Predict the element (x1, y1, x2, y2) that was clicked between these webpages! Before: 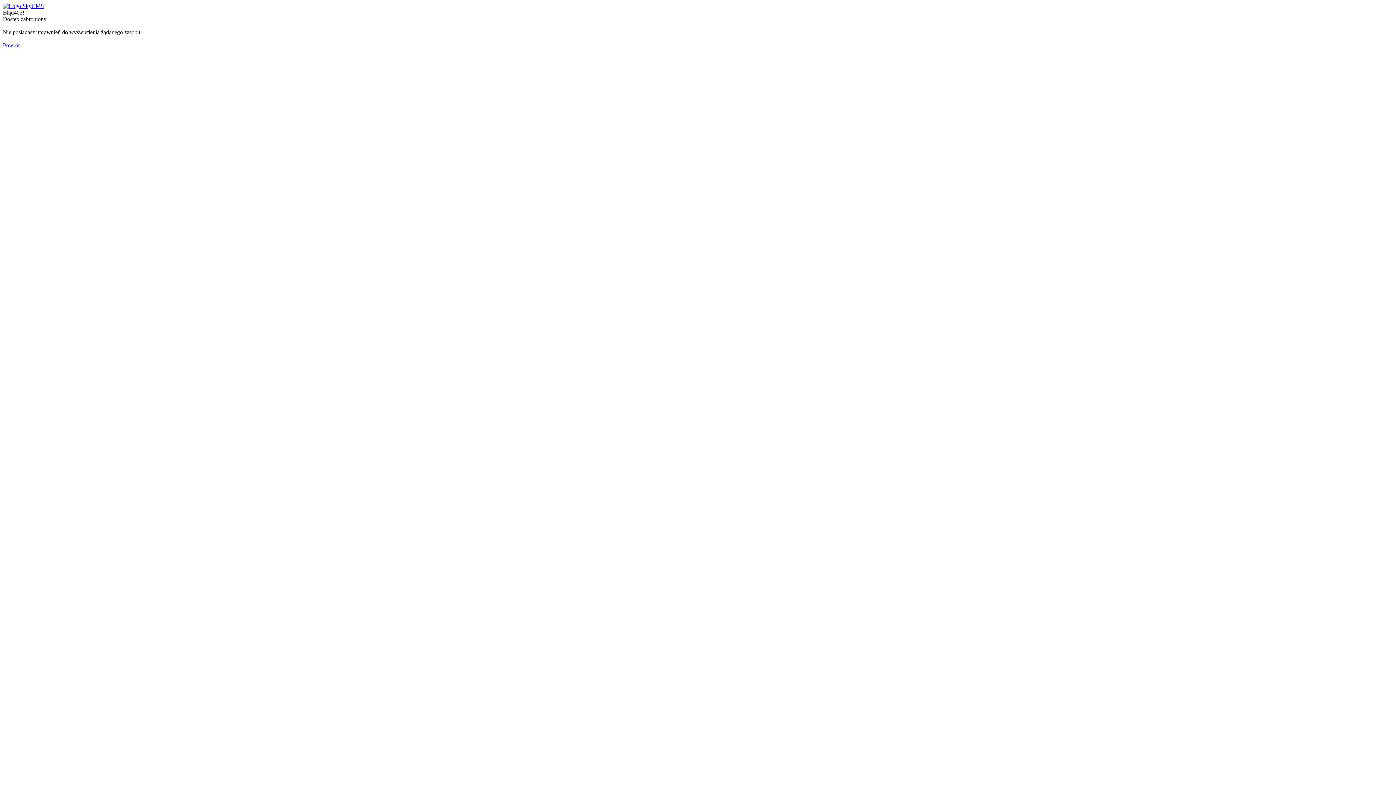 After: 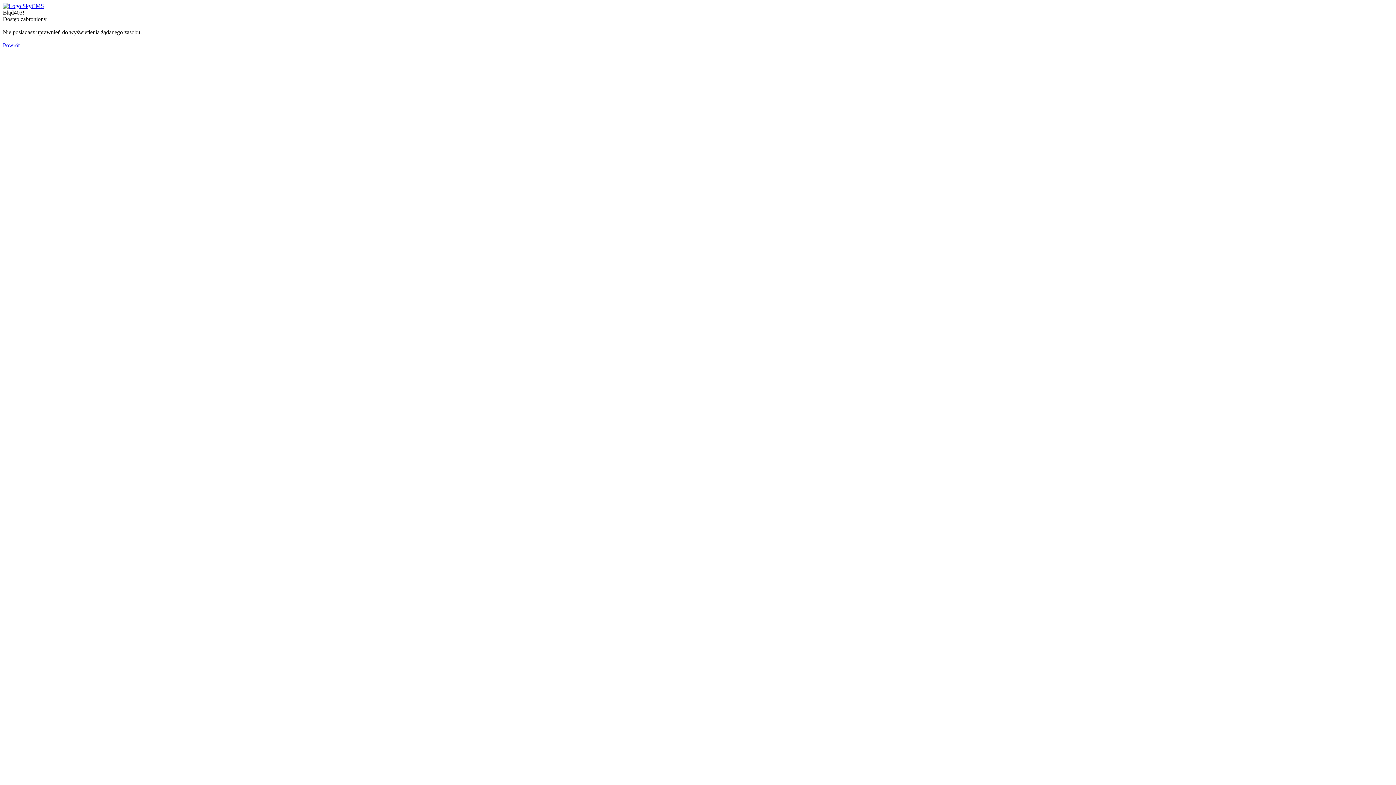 Action: bbox: (2, 42, 19, 48) label: Powrót